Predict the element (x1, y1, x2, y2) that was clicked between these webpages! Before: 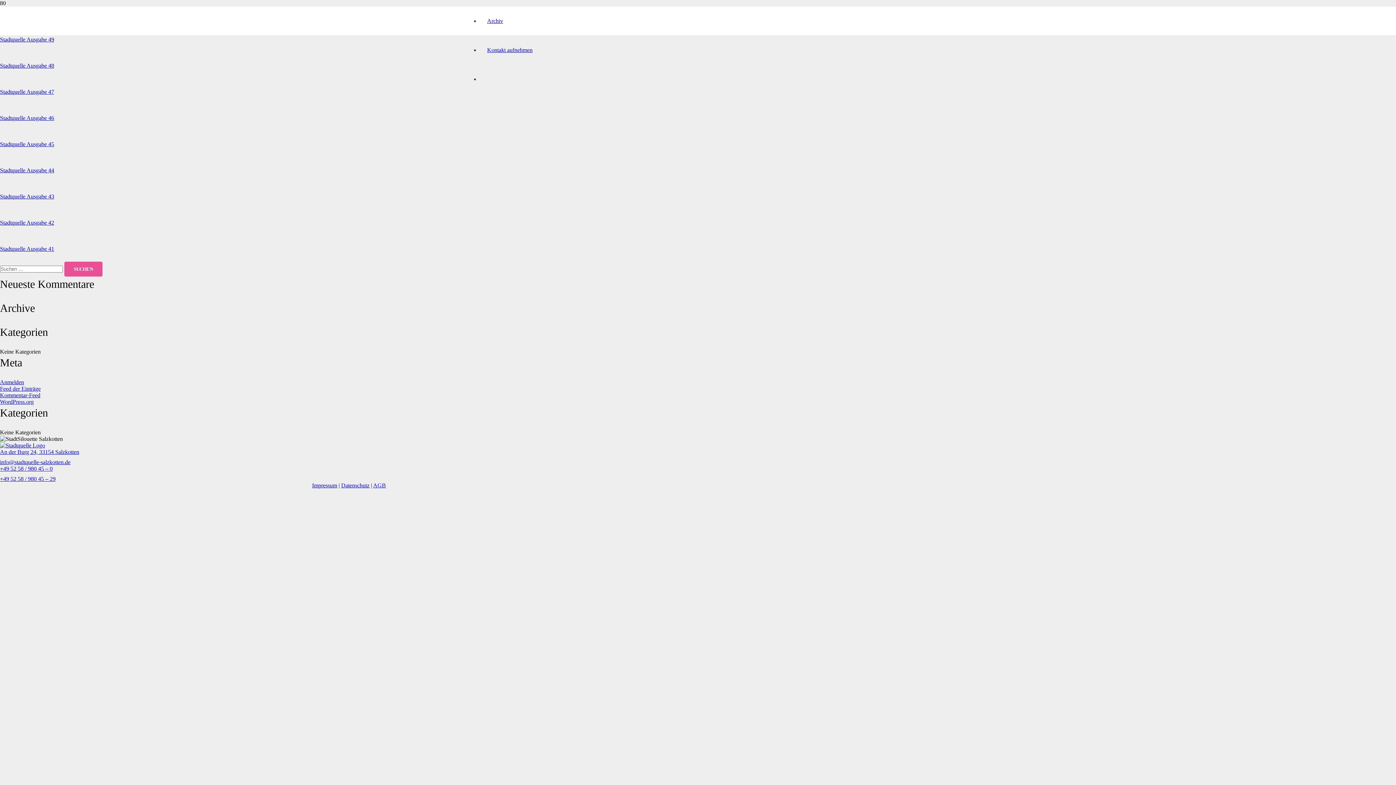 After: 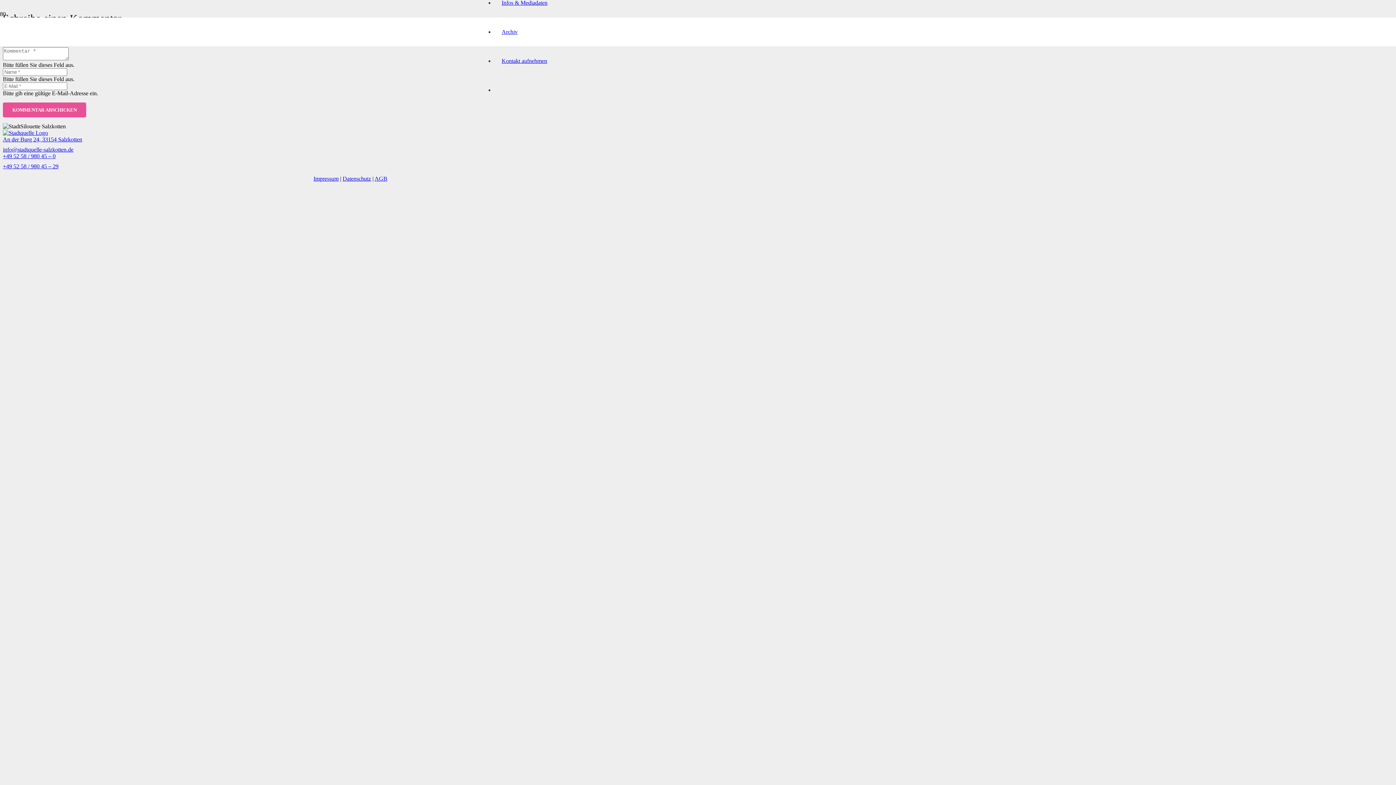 Action: bbox: (0, 88, 54, 94) label: Stadtquelle Ausgabe 47